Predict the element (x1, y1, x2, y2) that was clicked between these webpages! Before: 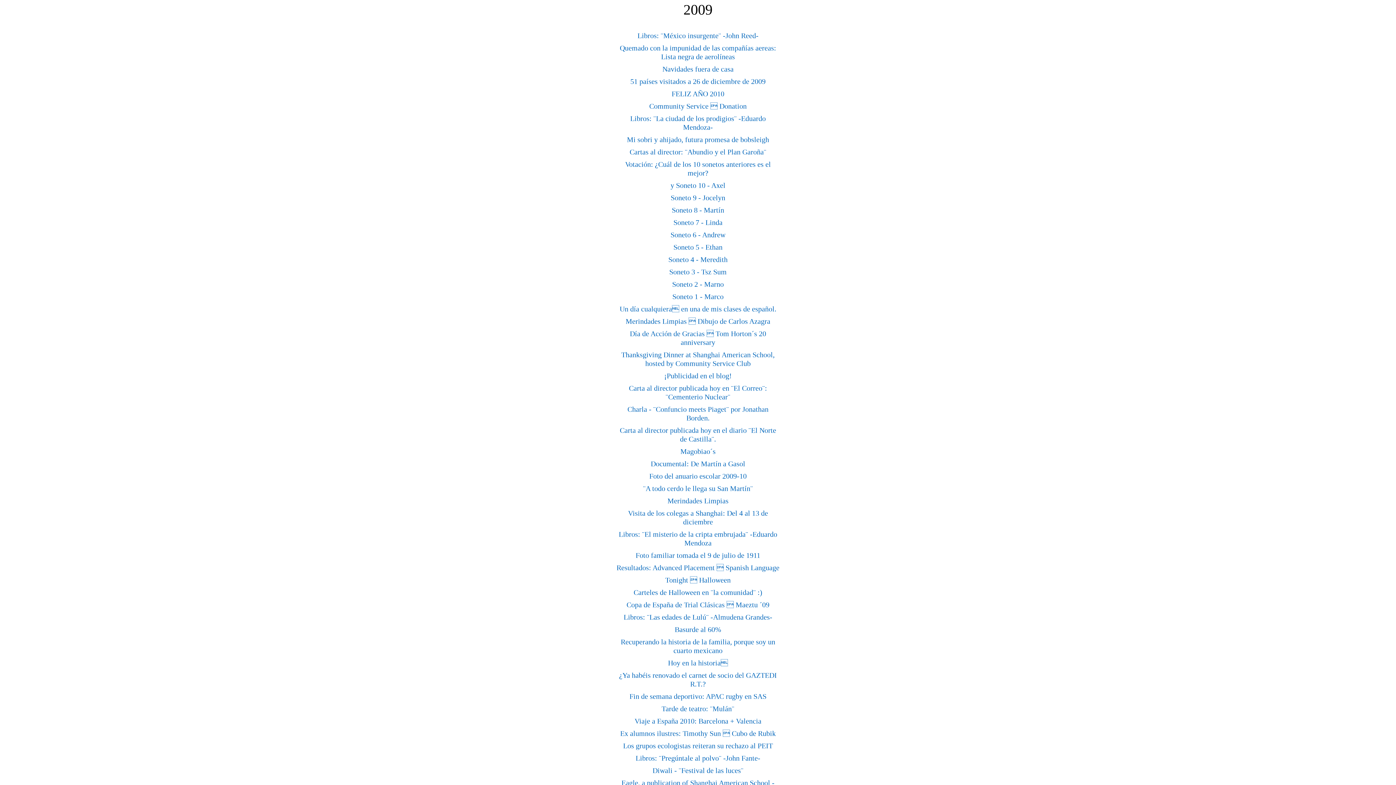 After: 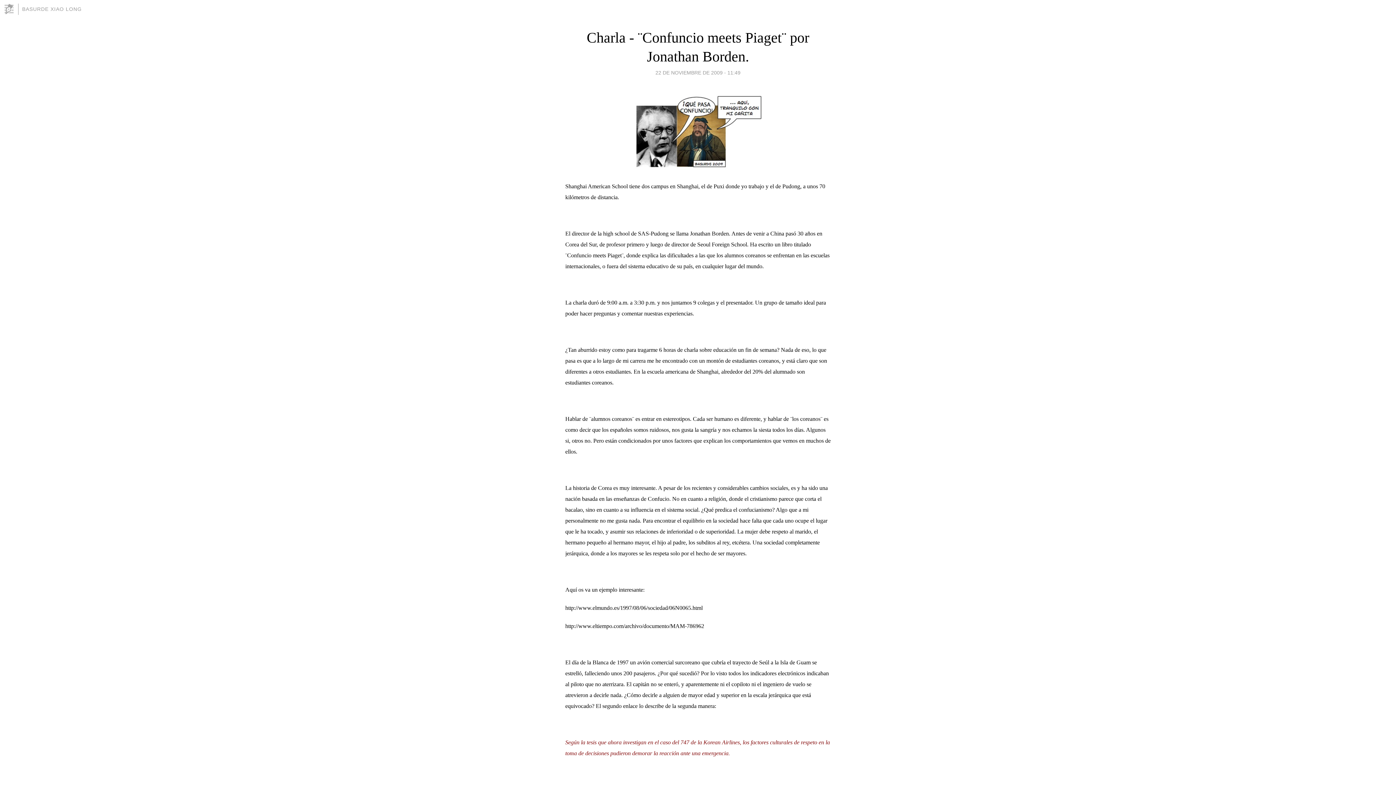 Action: label: Charla - ¨Confuncio meets Piaget¨ por Jonathan Borden. bbox: (627, 405, 768, 422)